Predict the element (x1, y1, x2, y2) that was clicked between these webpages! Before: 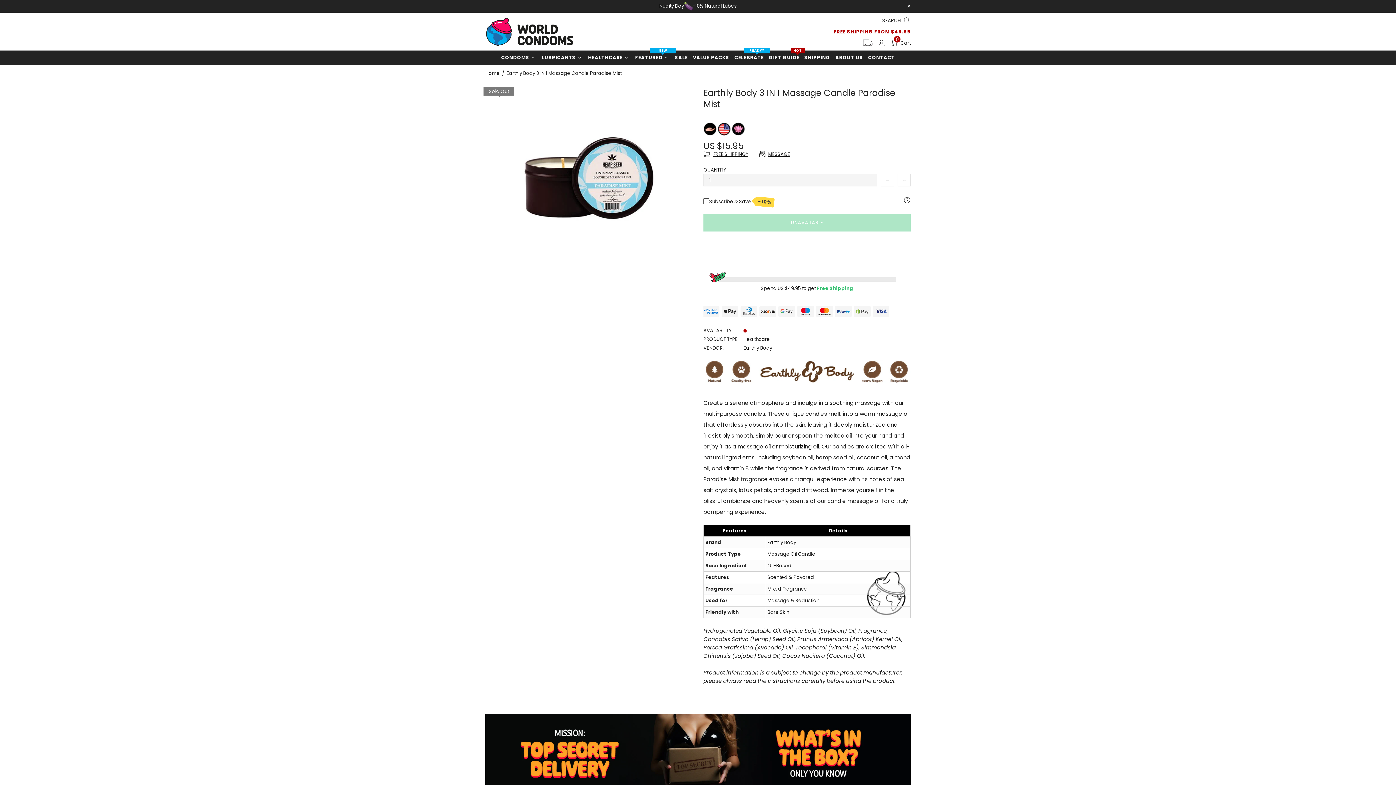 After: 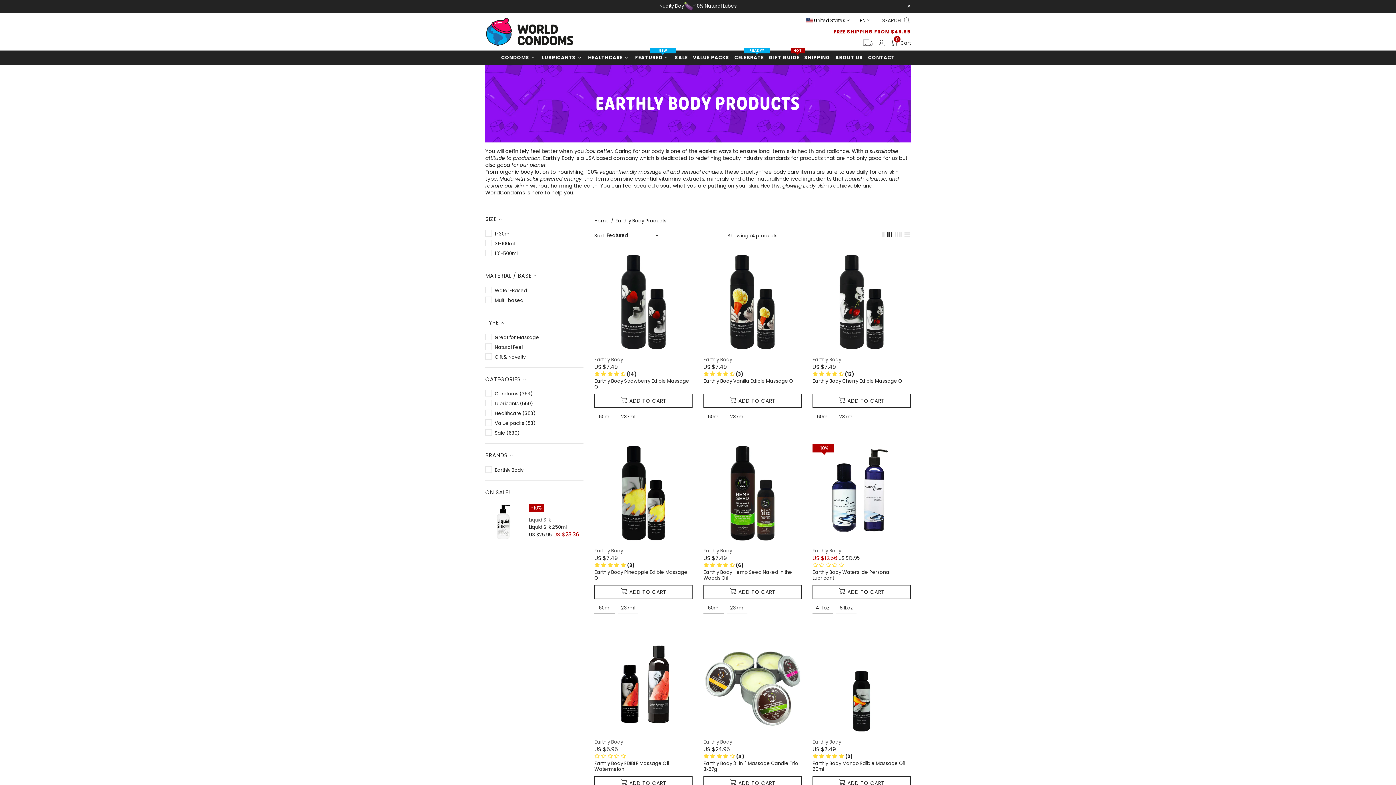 Action: bbox: (703, 360, 910, 383)